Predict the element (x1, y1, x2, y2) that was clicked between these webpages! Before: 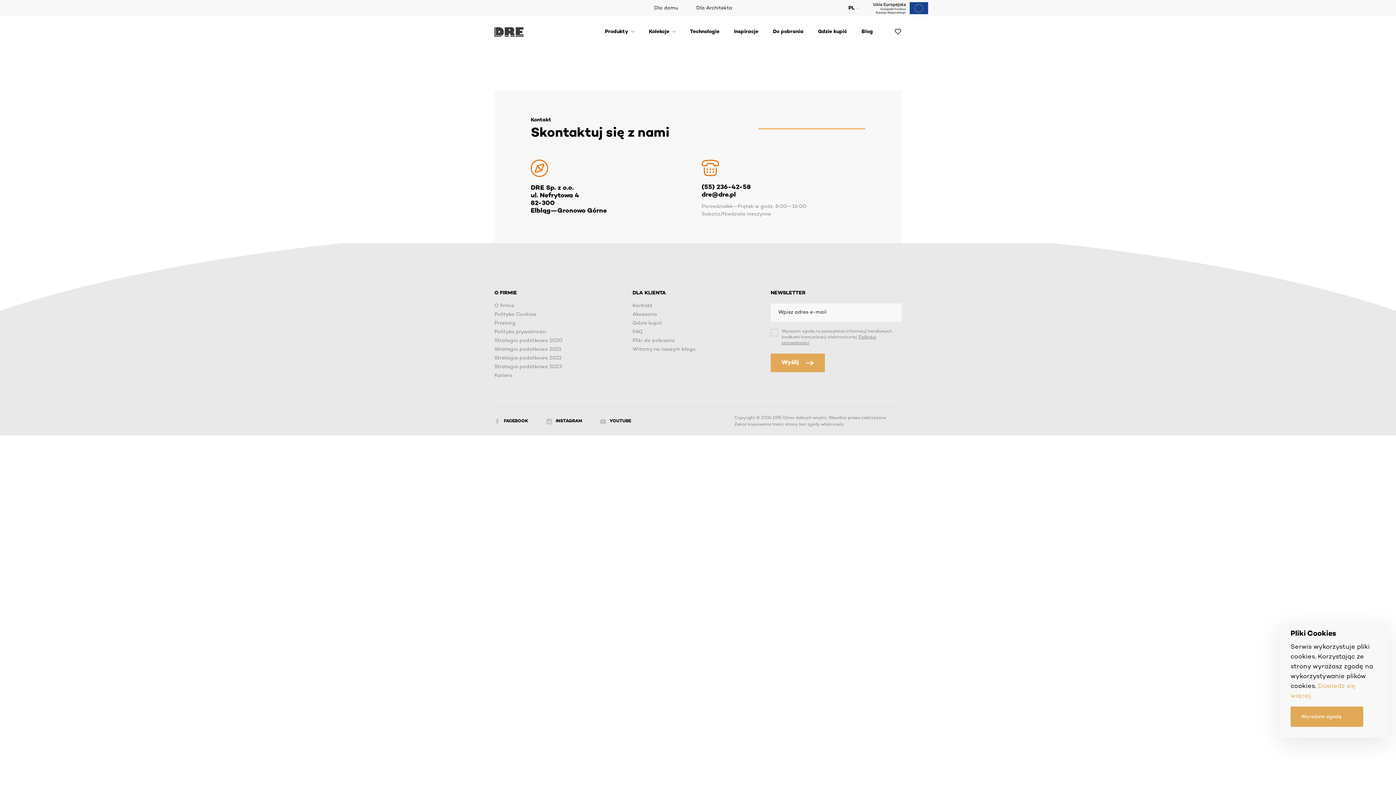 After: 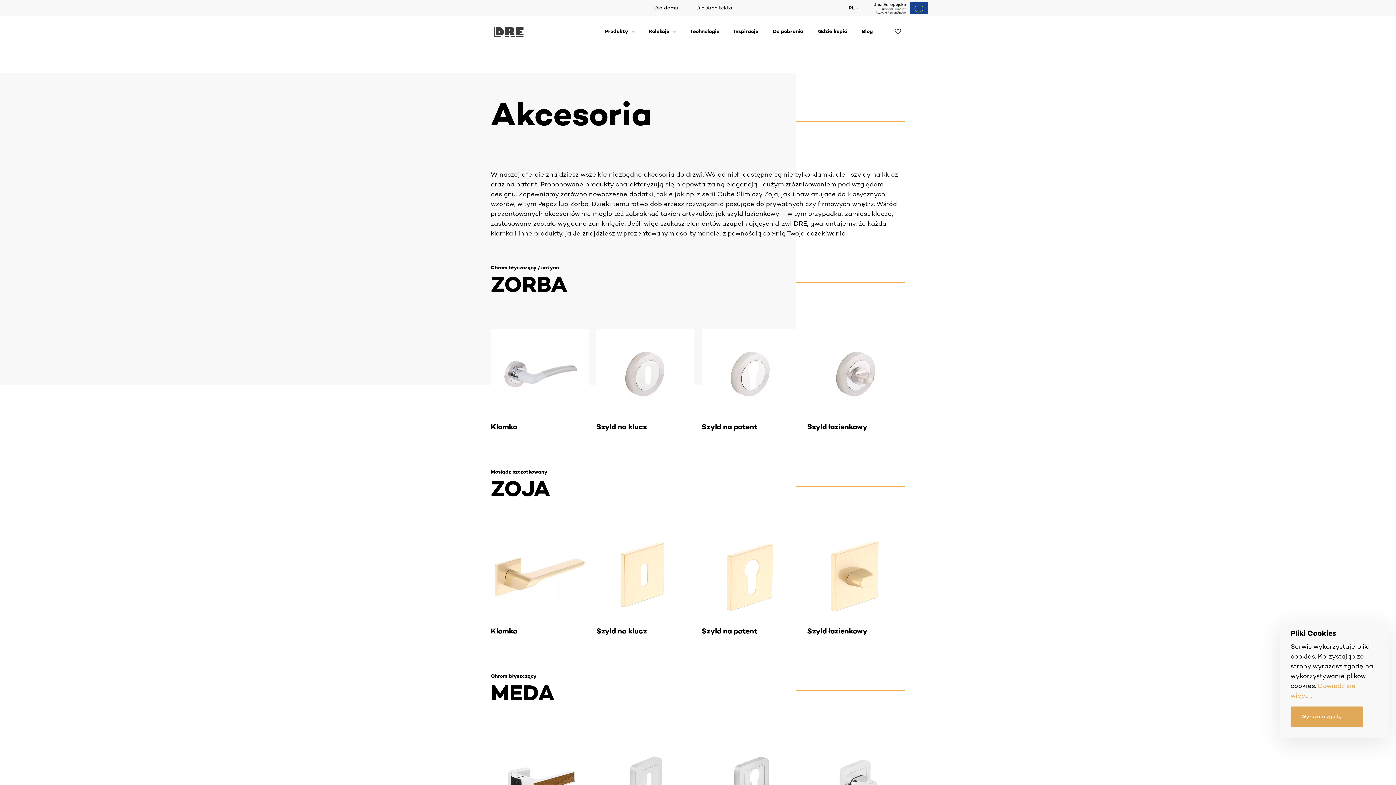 Action: bbox: (632, 312, 763, 317) label: Akcesoria